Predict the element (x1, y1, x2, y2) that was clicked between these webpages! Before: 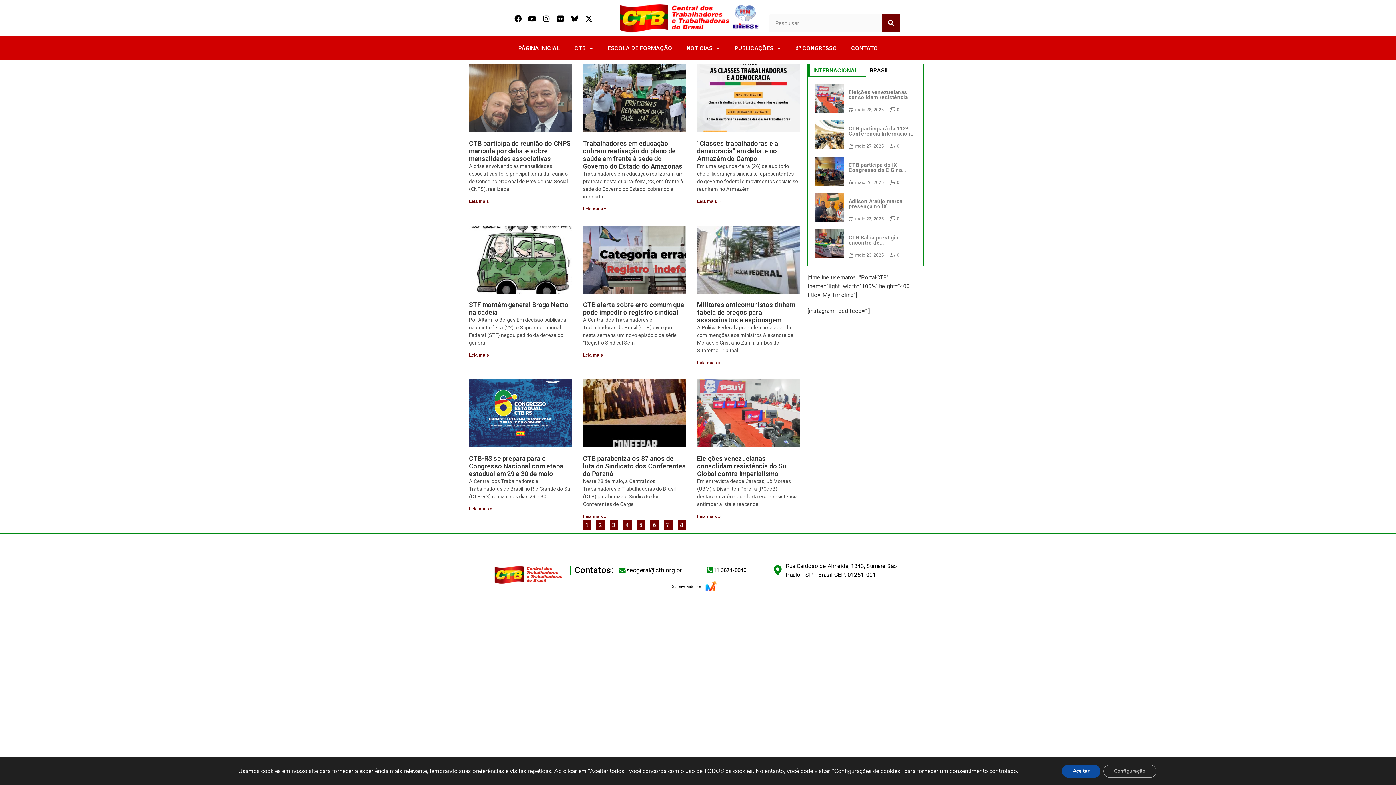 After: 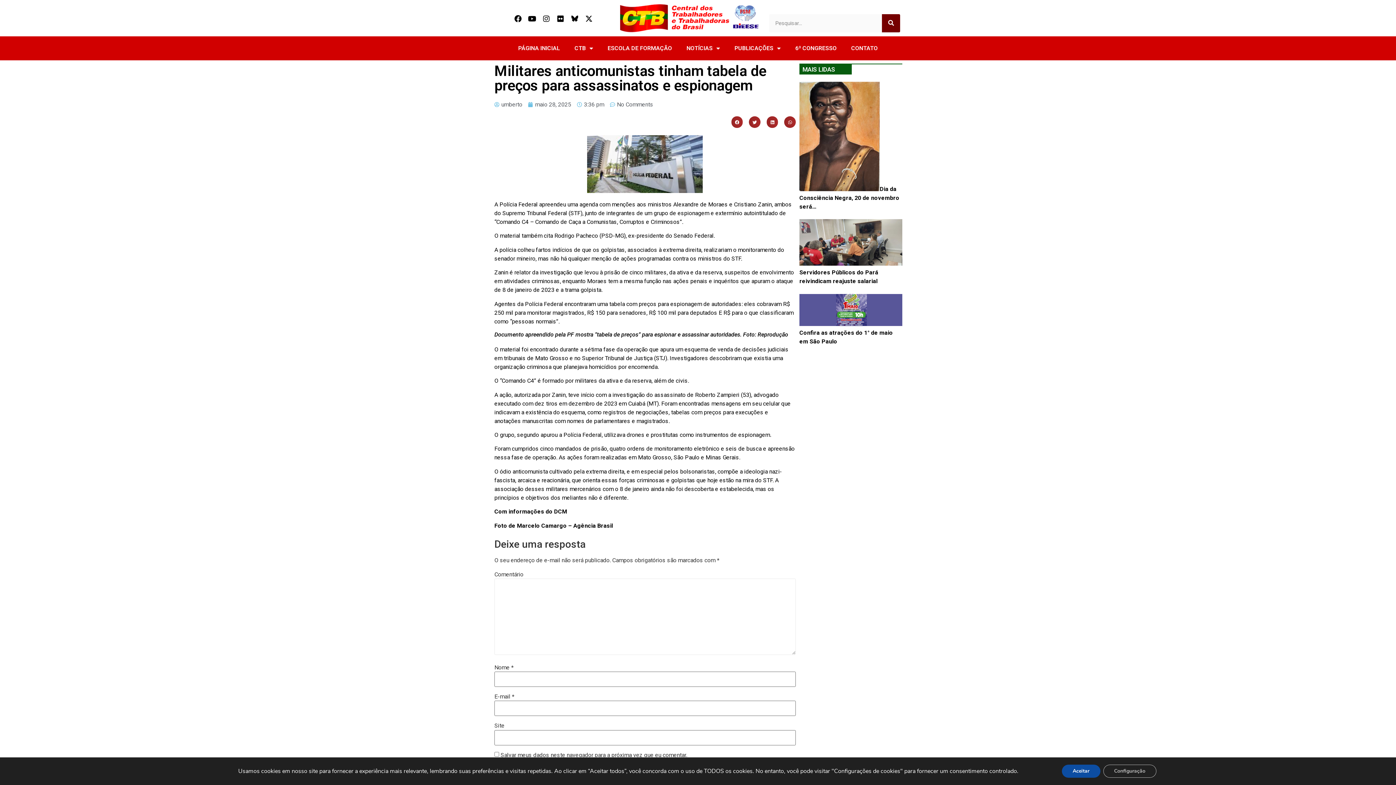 Action: bbox: (697, 225, 800, 293)